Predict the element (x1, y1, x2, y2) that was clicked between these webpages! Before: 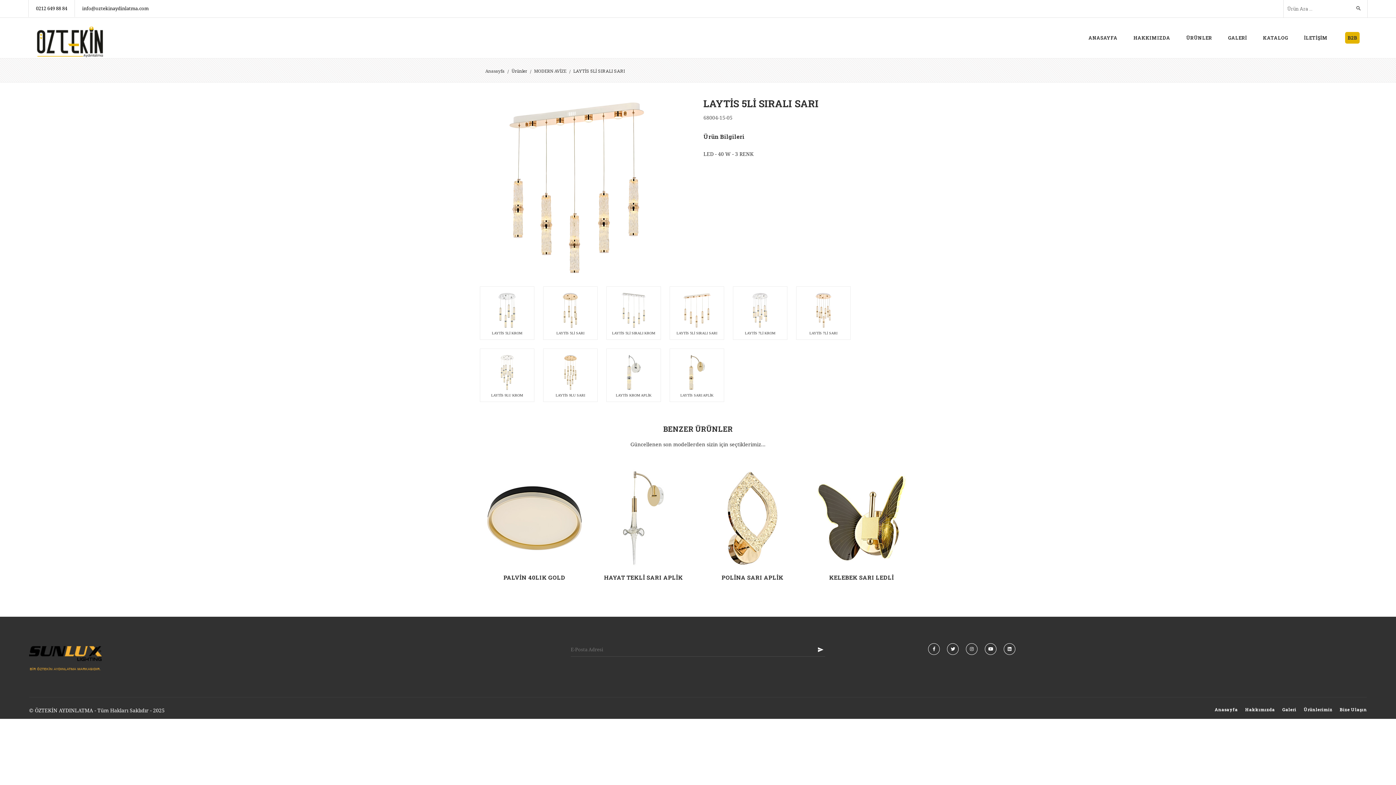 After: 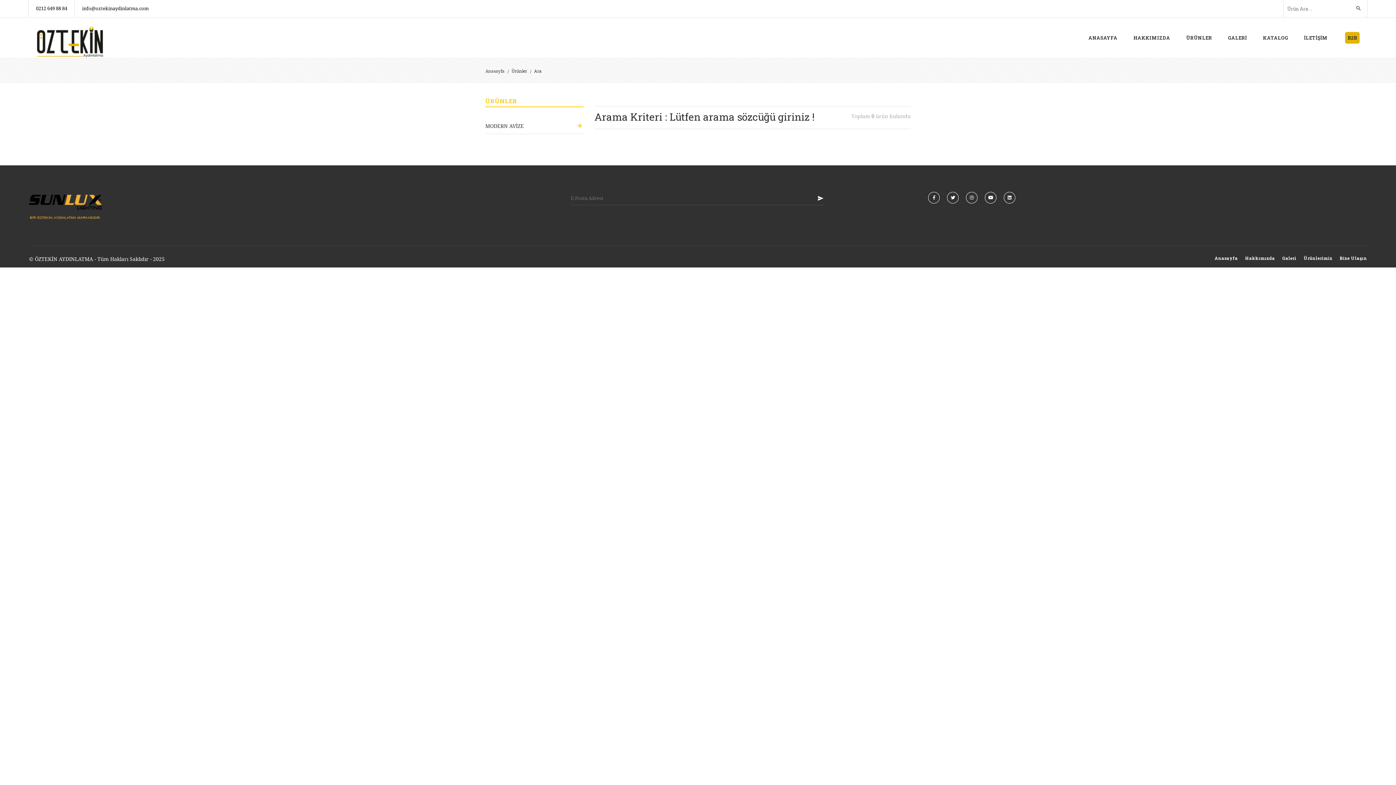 Action: bbox: (1354, 4, 1363, 13)